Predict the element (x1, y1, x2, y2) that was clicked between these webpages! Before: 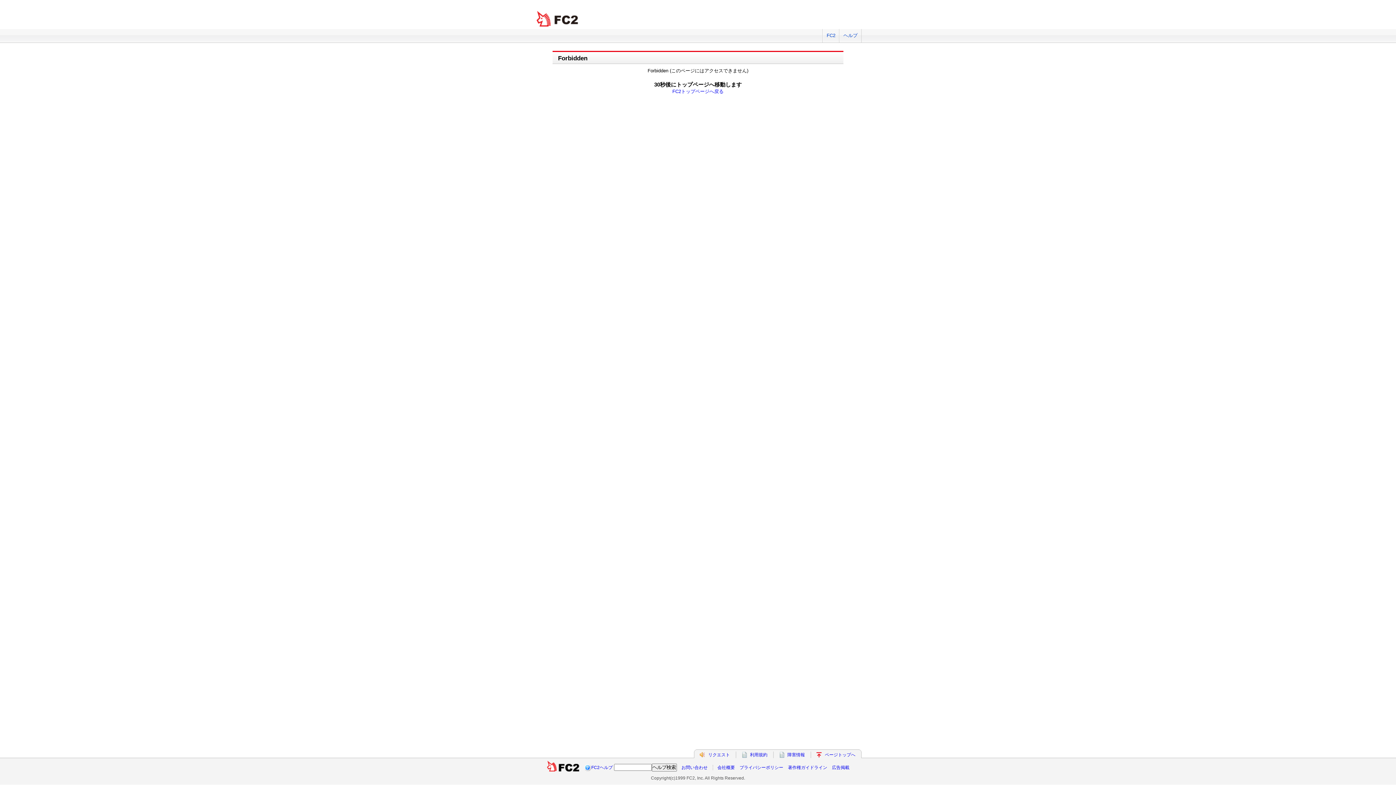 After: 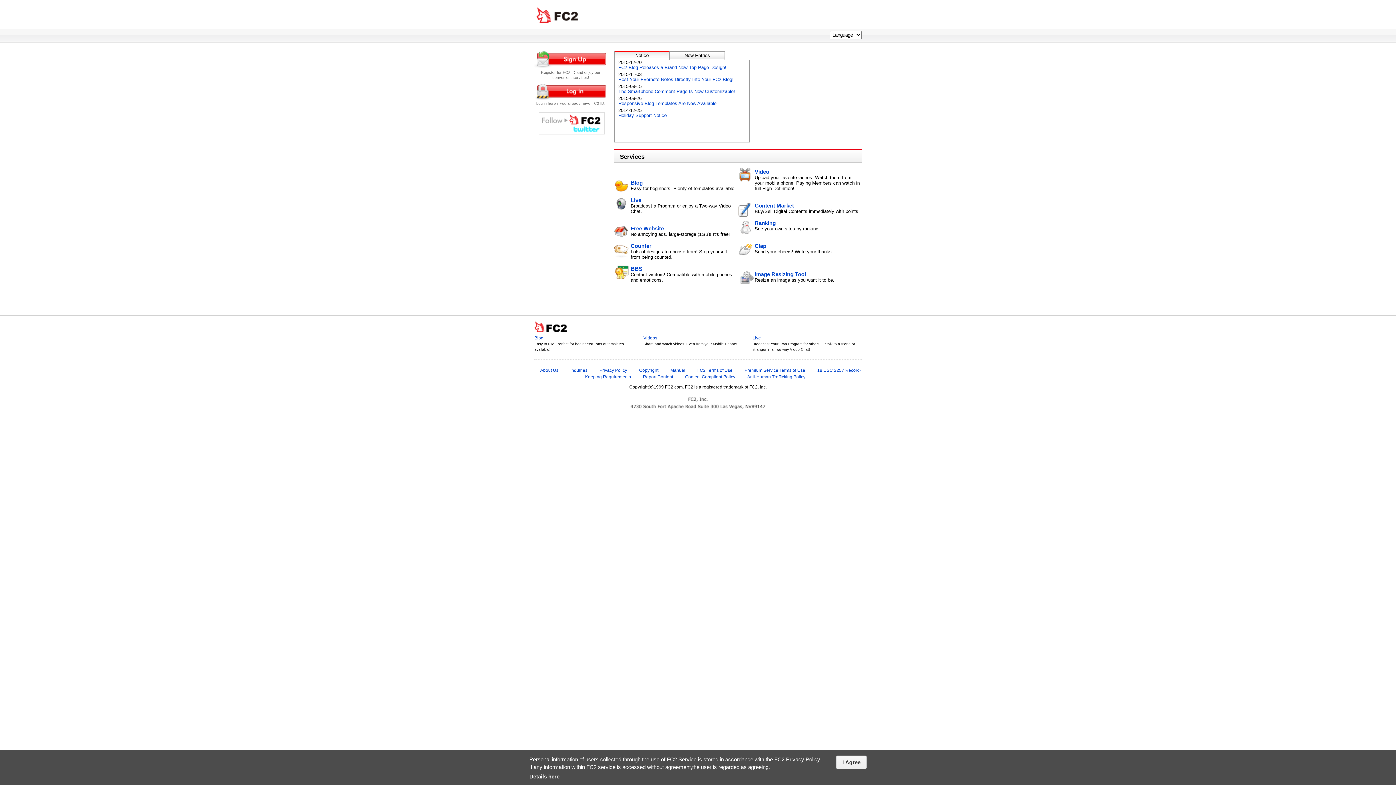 Action: bbox: (546, 765, 580, 770) label:  